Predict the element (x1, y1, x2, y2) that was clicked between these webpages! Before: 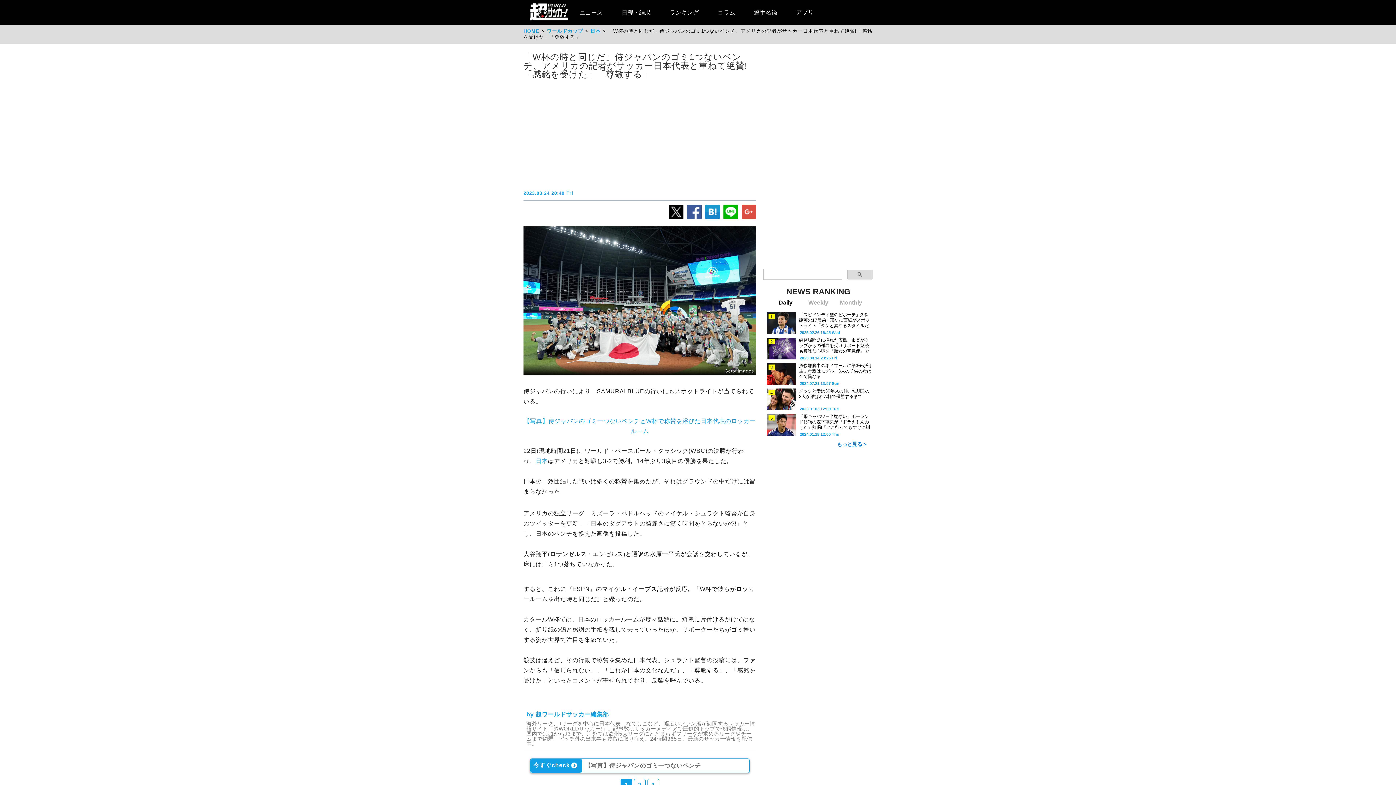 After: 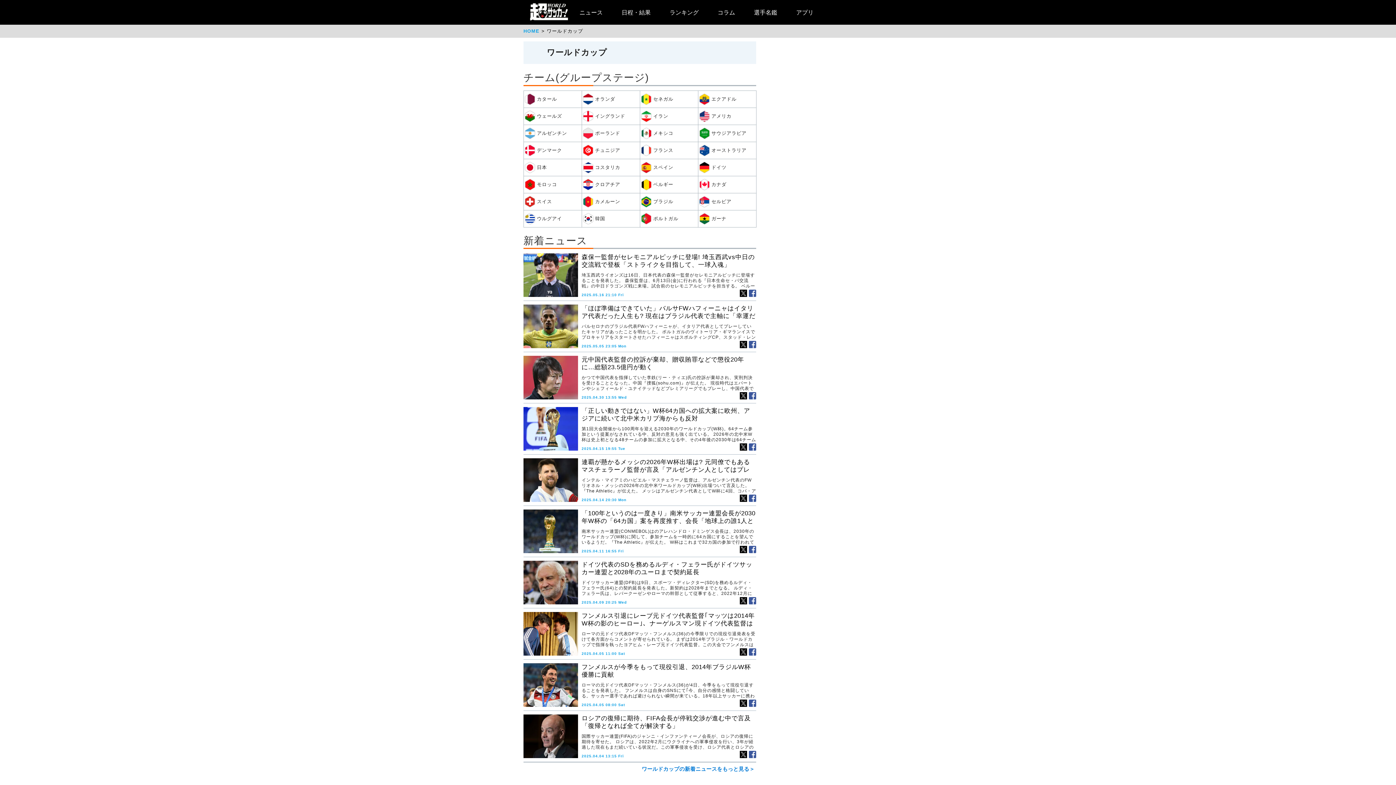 Action: bbox: (546, 28, 583, 33) label: ワールドカップ